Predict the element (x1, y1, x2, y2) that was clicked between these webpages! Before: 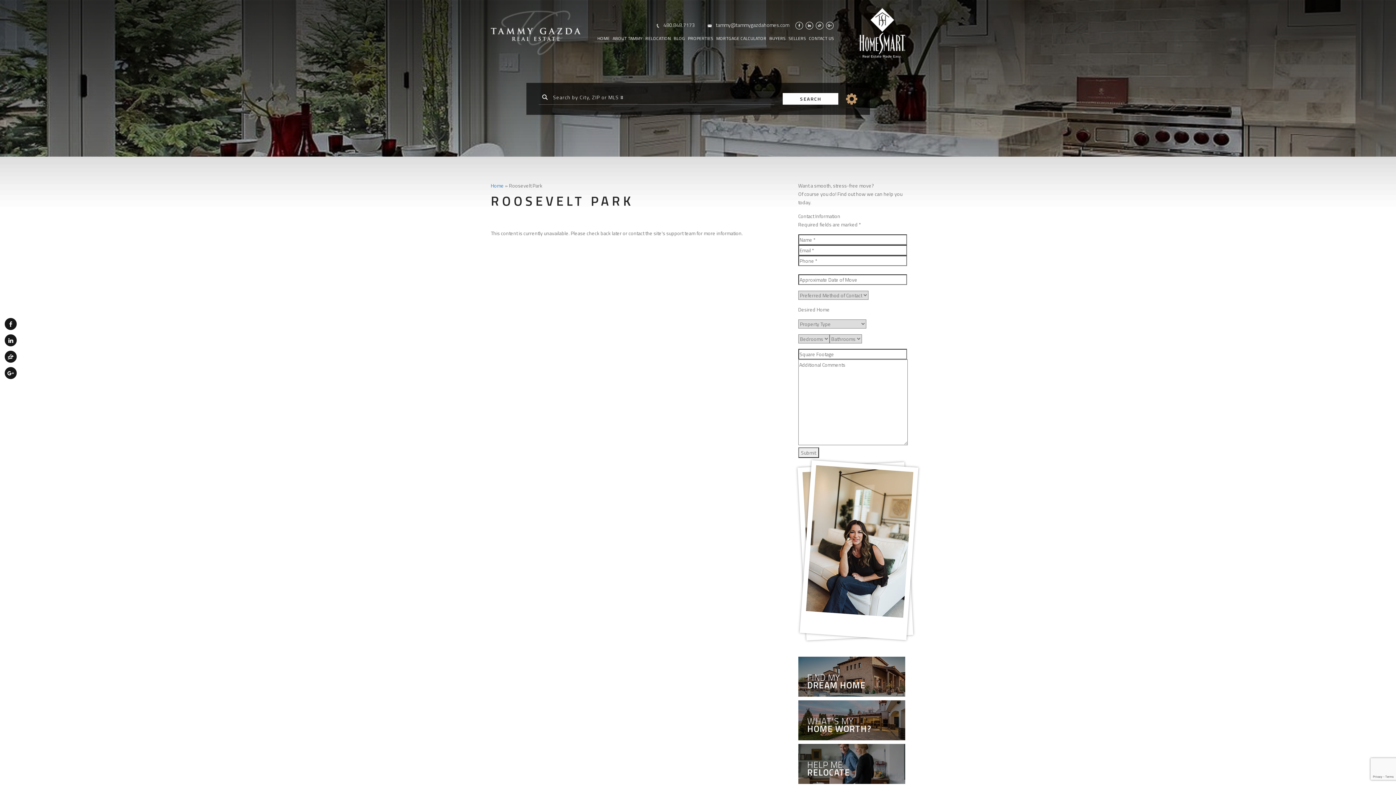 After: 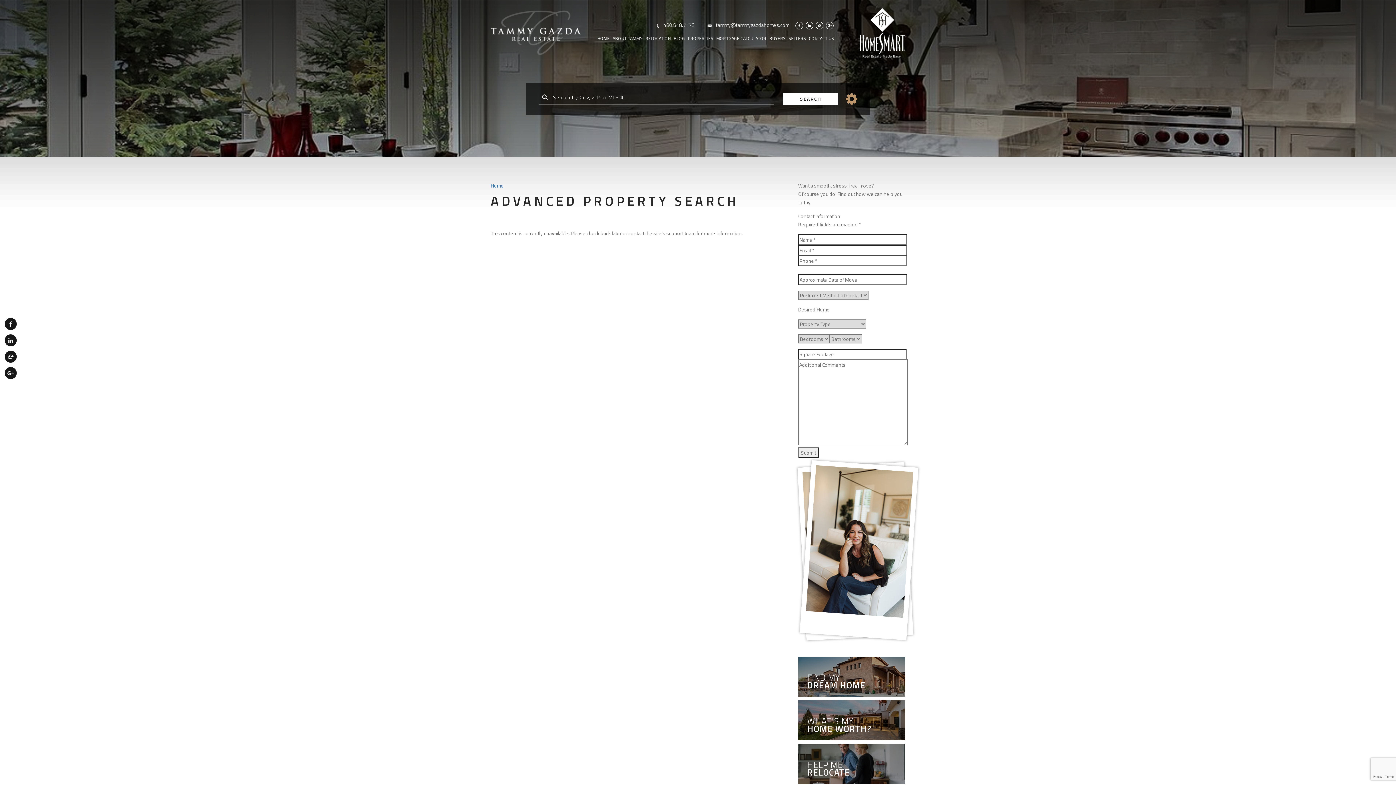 Action: bbox: (846, 93, 857, 104) label: Advanced Search